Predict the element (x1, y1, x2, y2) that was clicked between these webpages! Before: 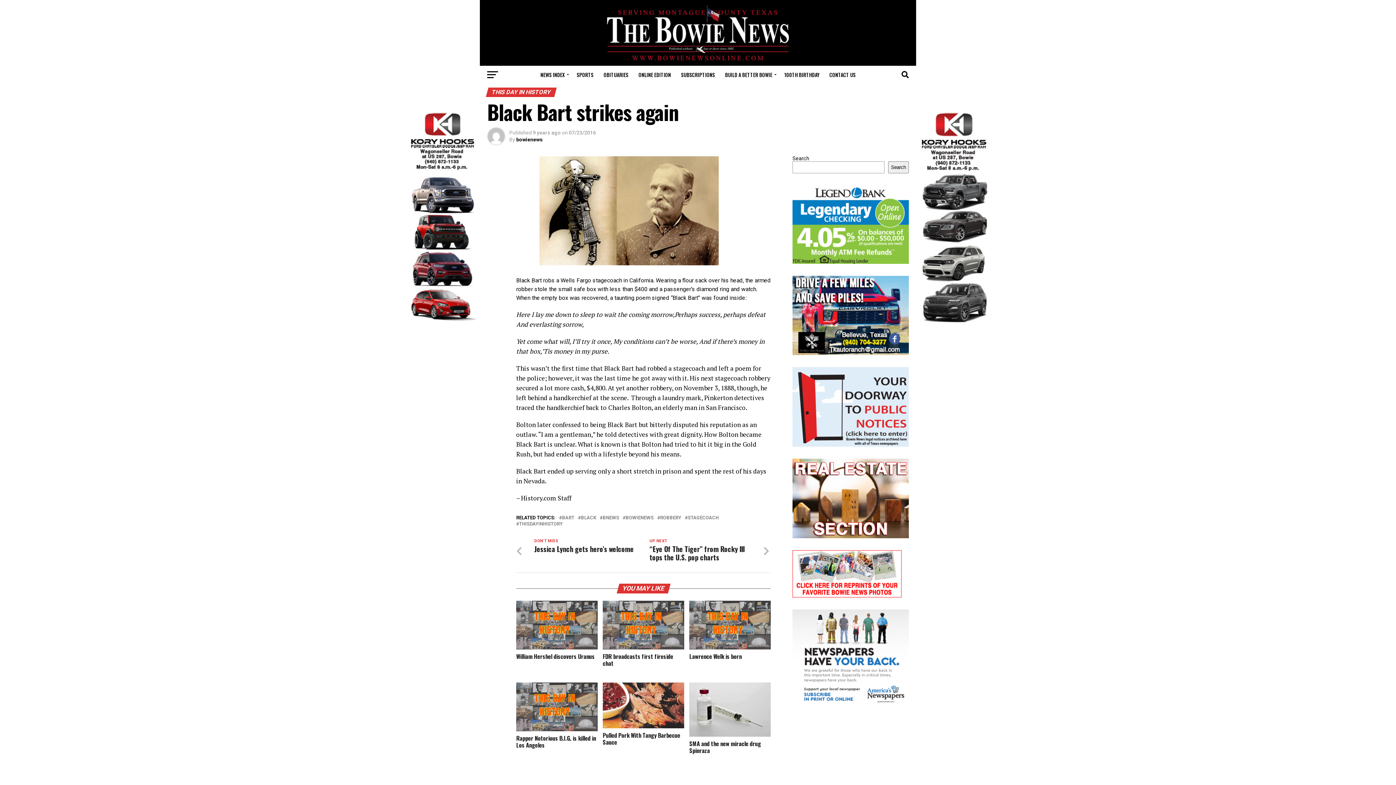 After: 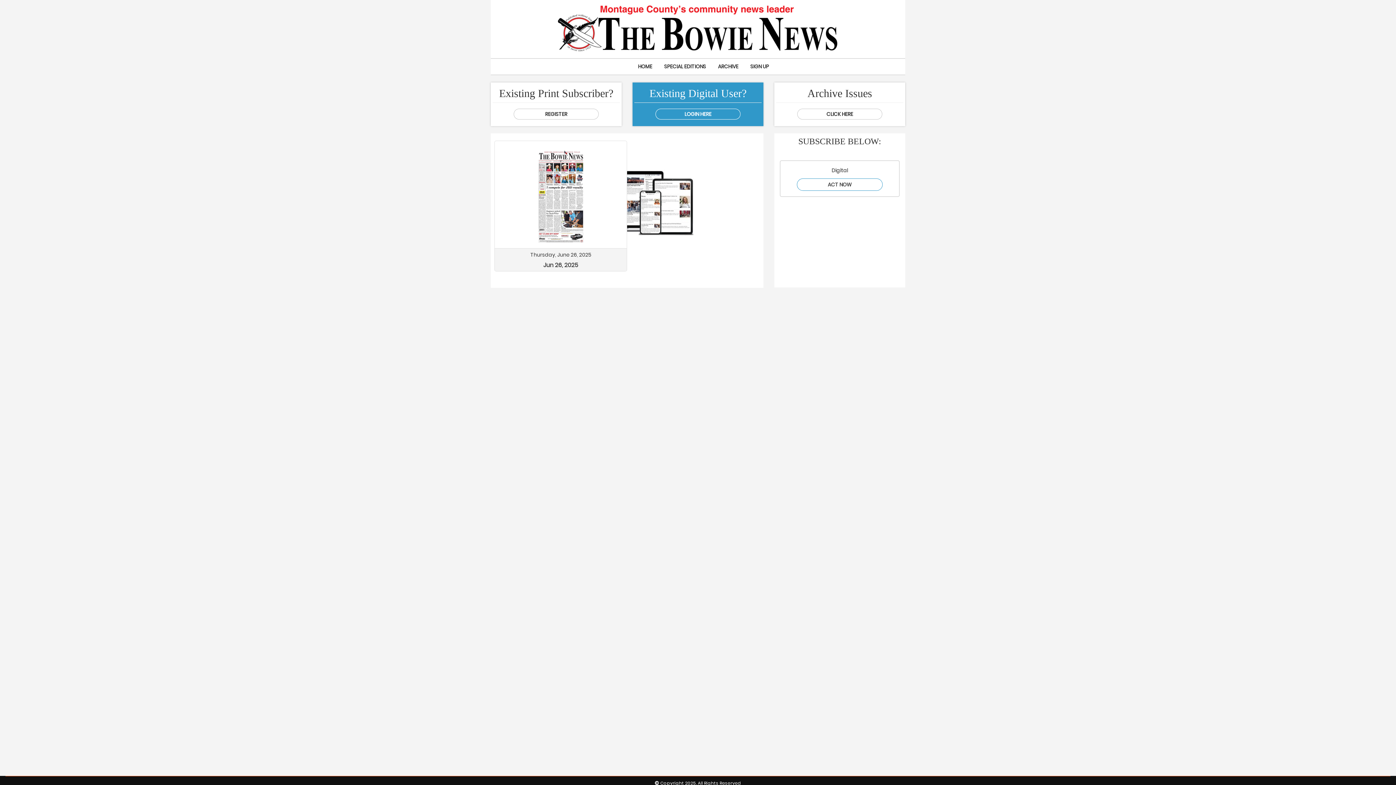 Action: label: ONLINE EDITION bbox: (634, 65, 675, 84)